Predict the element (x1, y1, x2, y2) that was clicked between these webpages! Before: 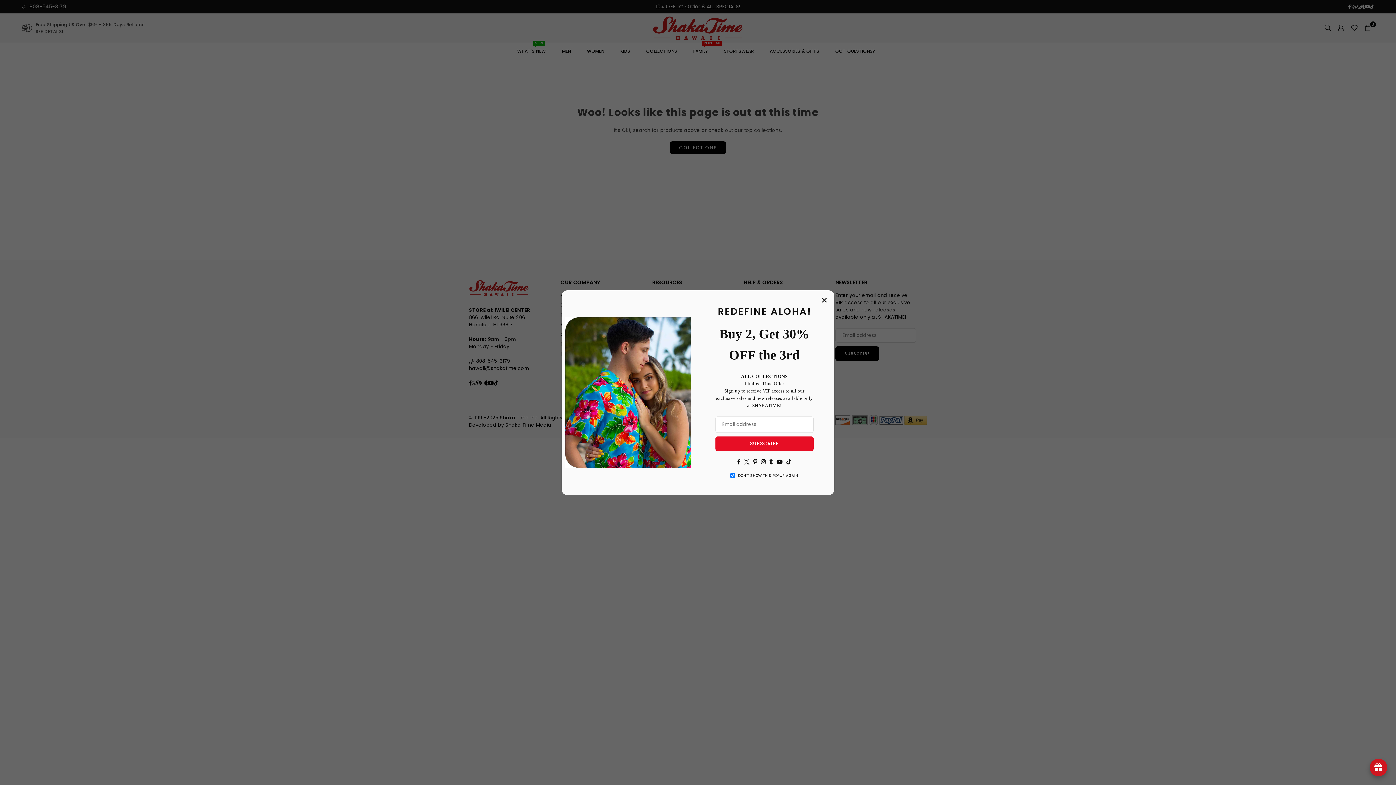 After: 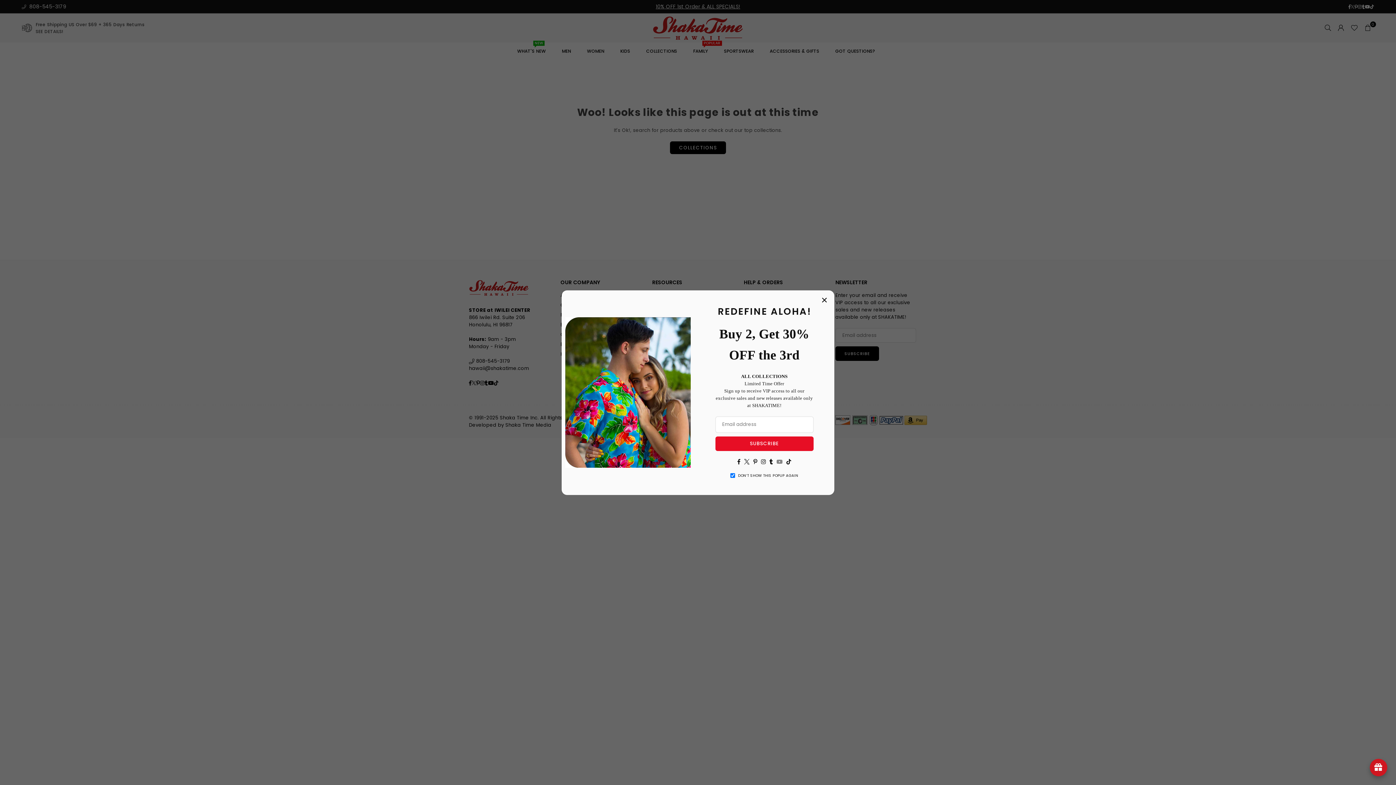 Action: label: YouTube bbox: (776, 458, 782, 465)